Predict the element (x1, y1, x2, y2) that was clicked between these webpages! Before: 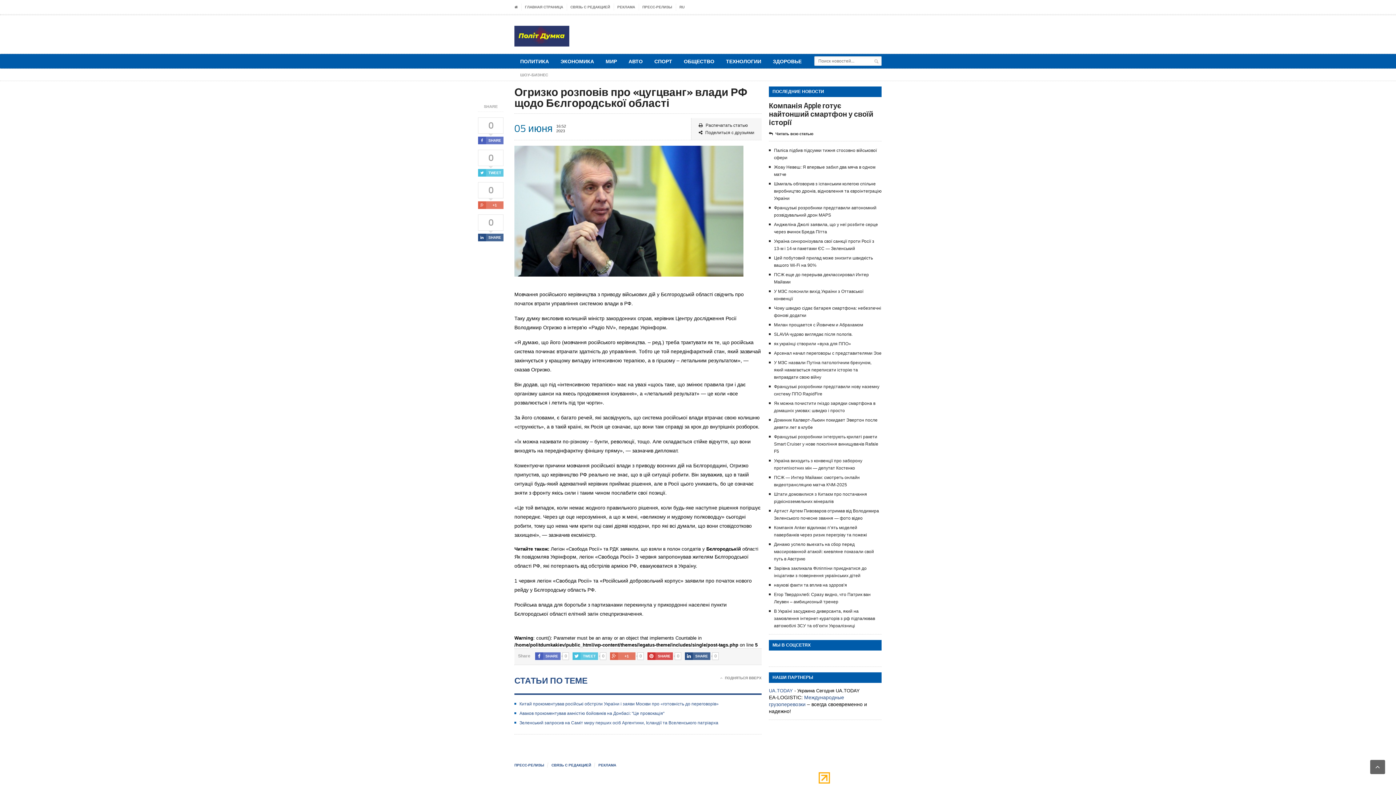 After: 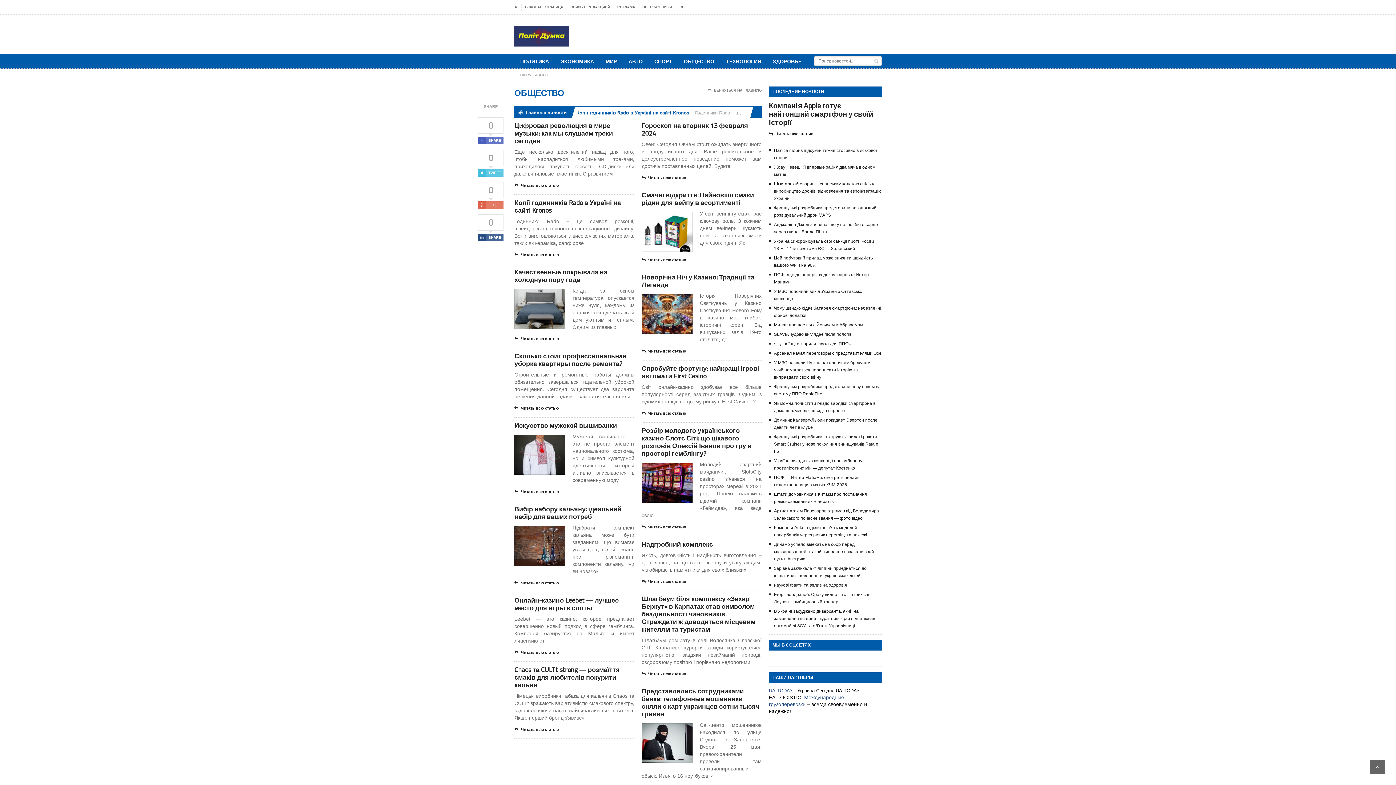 Action: label: ОБЩЕСТВО bbox: (678, 54, 720, 68)